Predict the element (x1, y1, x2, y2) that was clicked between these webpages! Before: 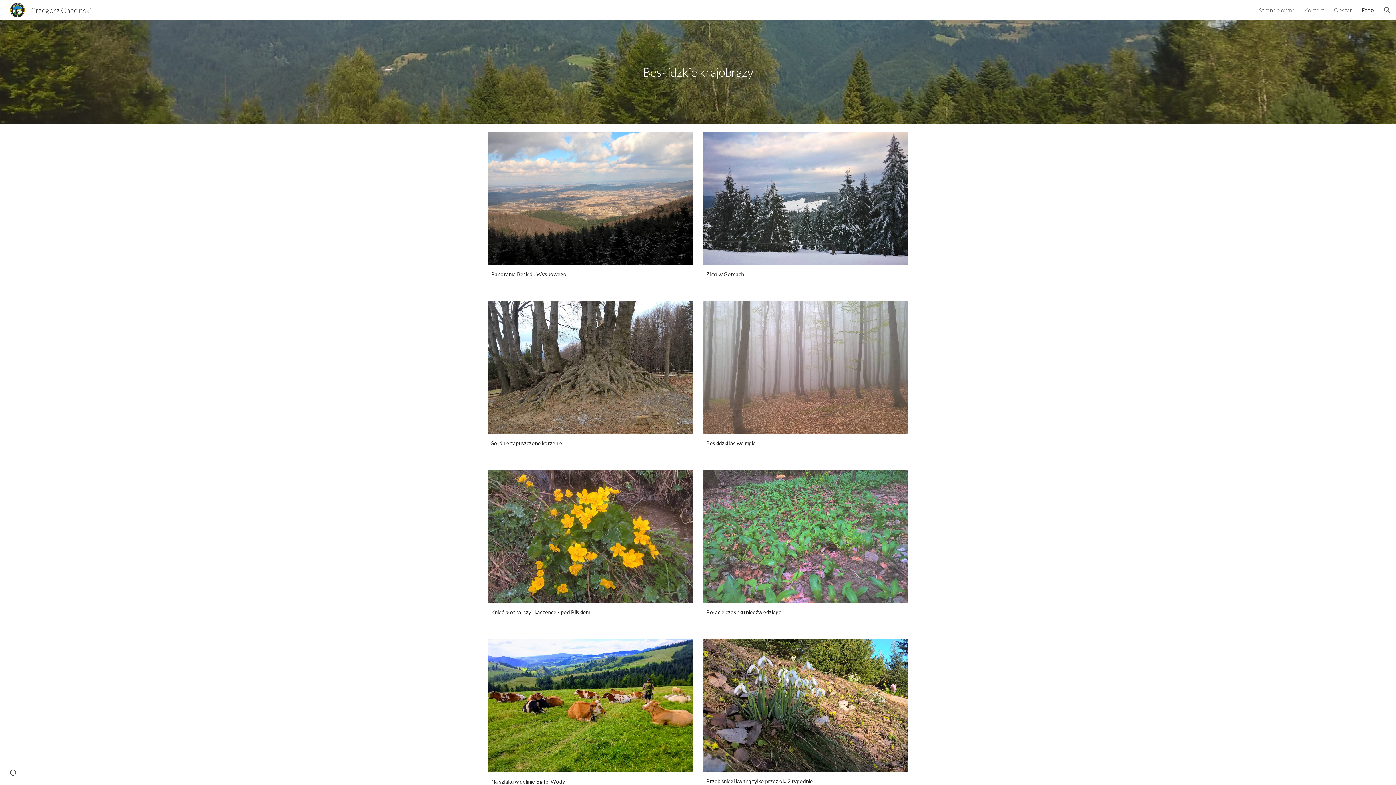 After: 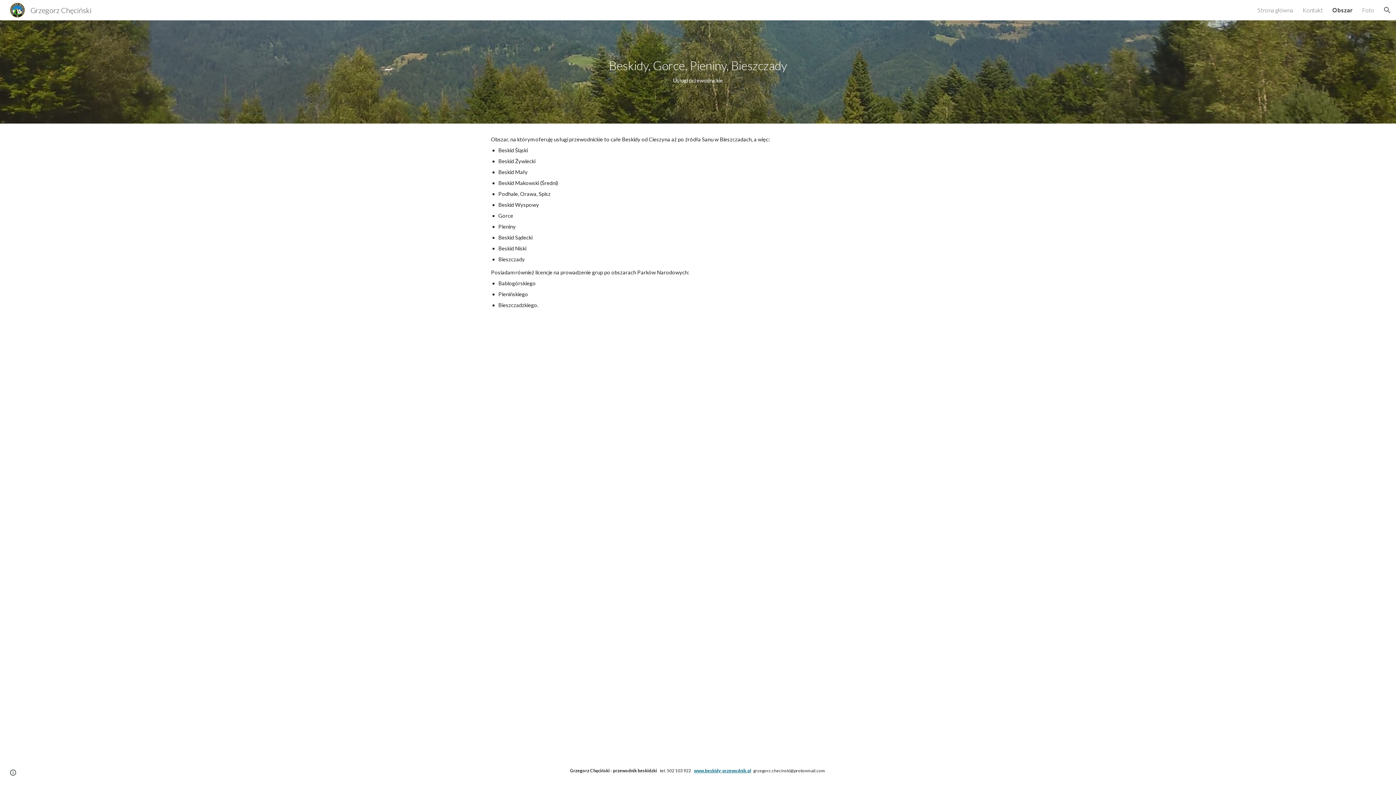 Action: label: Obszar bbox: (1334, 6, 1352, 13)